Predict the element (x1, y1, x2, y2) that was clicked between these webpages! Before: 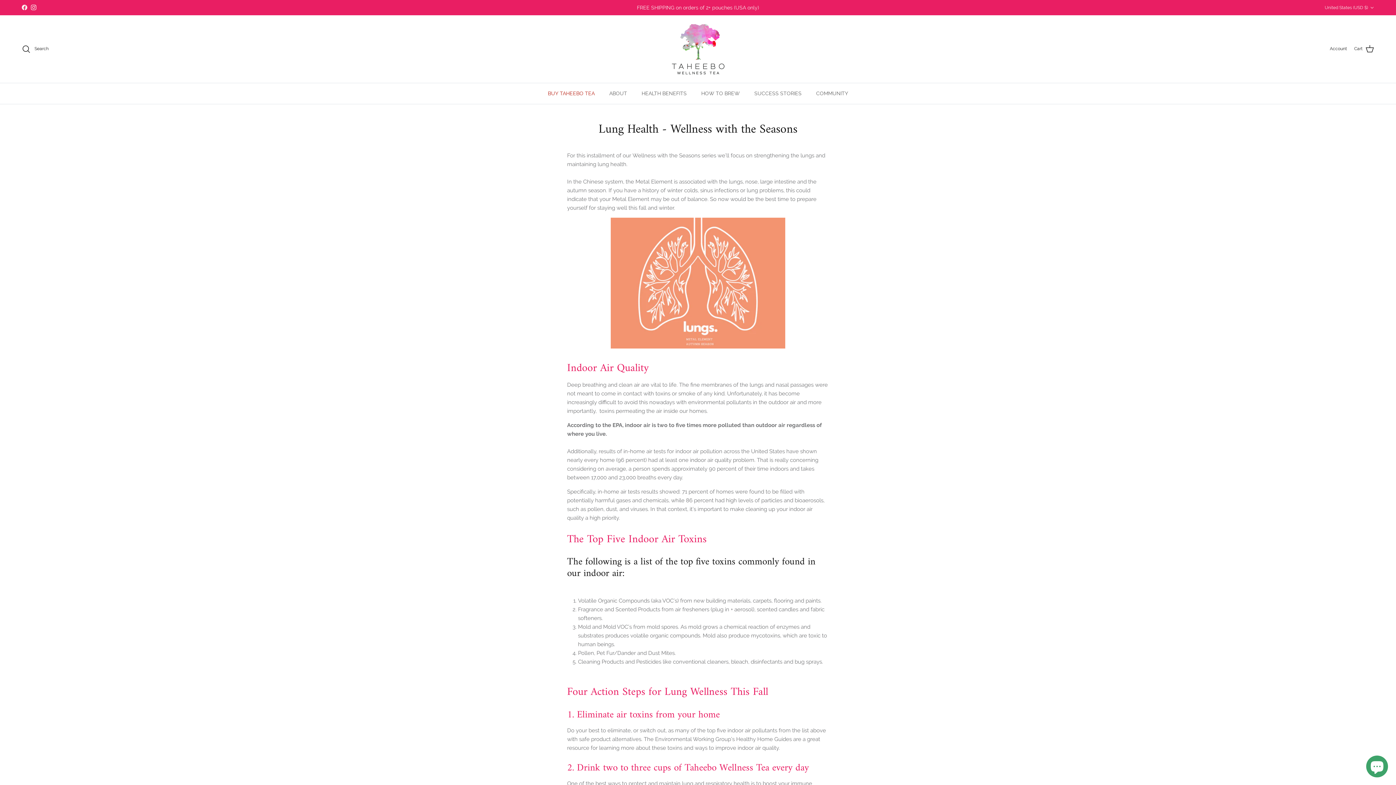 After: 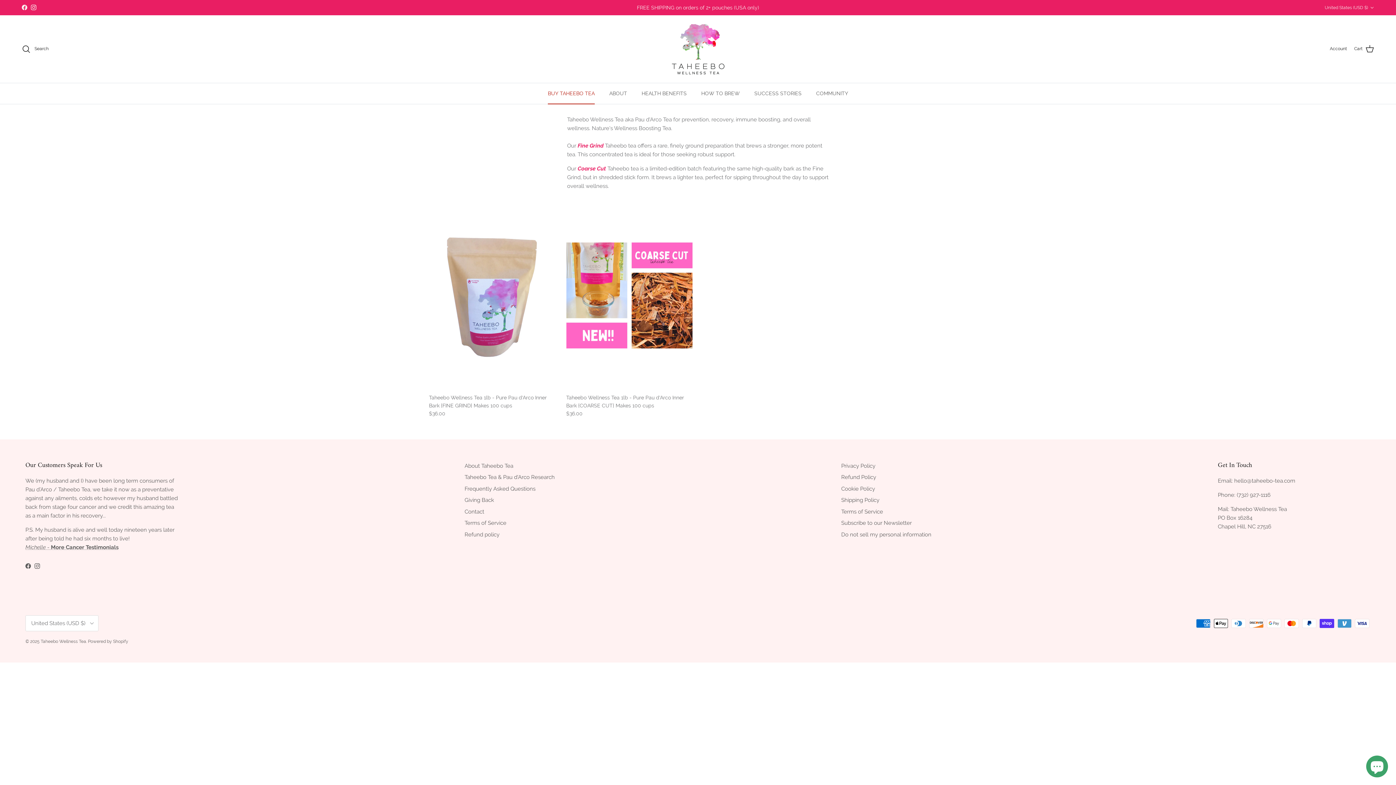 Action: bbox: (541, 83, 601, 103) label: BUY TAHEEBO TEA